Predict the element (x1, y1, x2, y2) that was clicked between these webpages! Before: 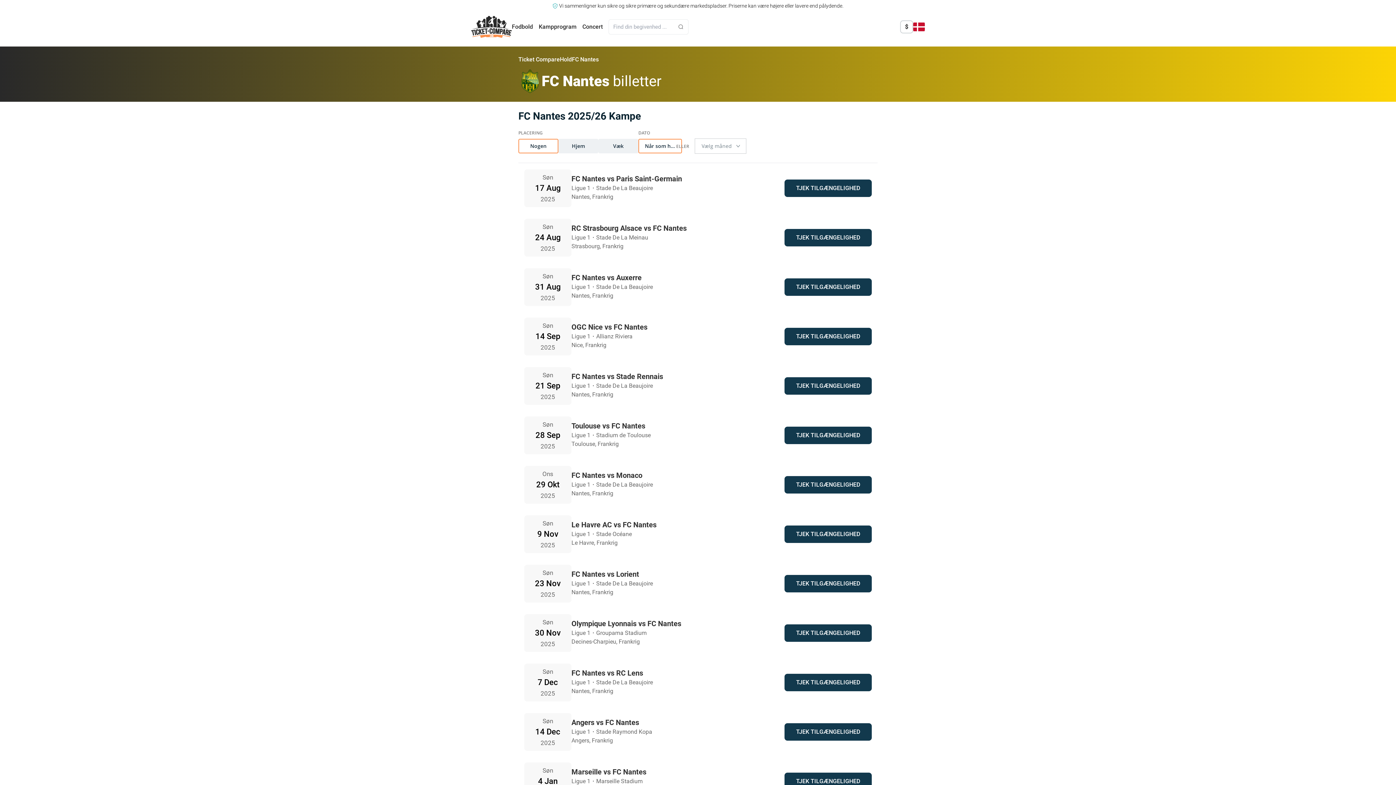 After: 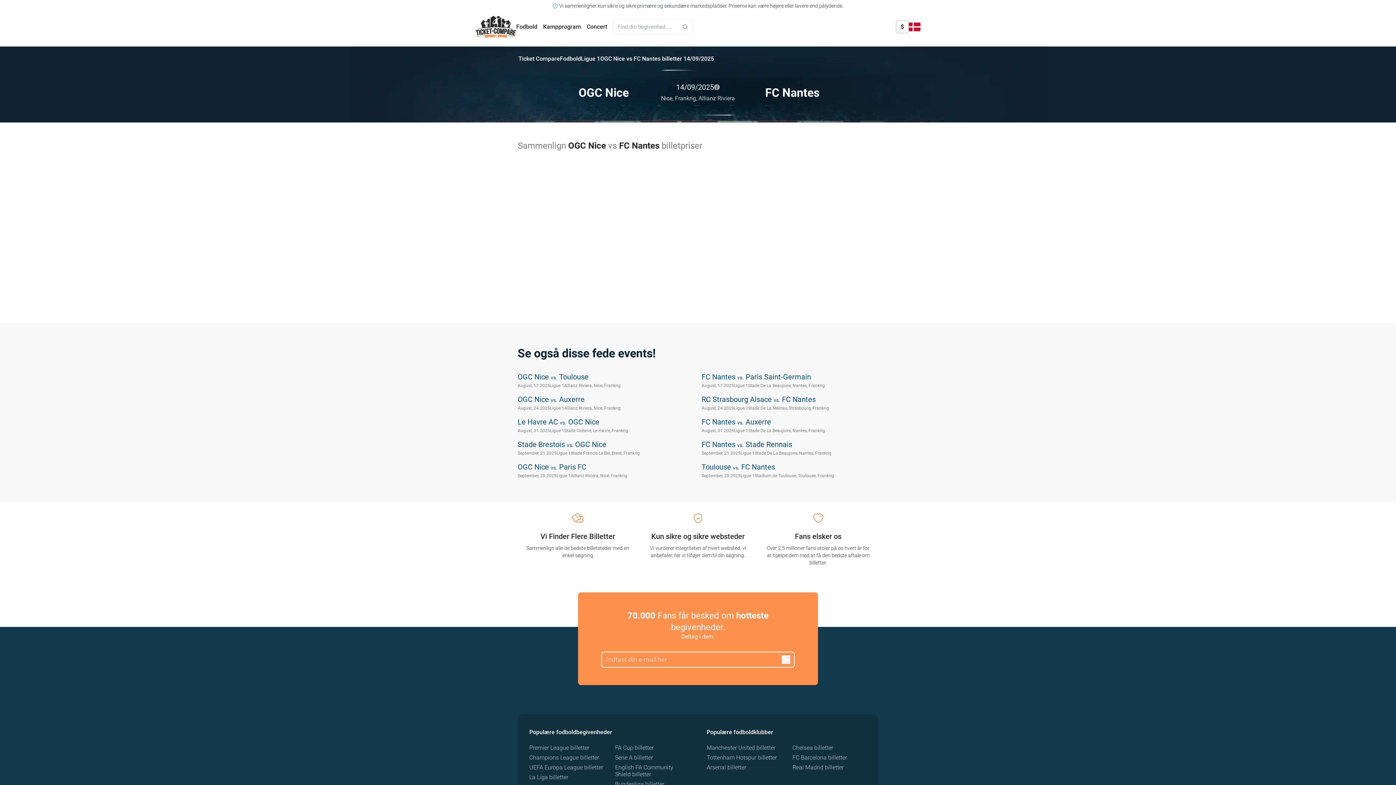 Action: label: Søn

14 Sep

2025

OGC Nice vs FC Nantes
Ligue 1
・
Allianz Riviera
Nice, Frankrig
TJEK TILGÆNGELIGHED bbox: (518, 312, 877, 361)